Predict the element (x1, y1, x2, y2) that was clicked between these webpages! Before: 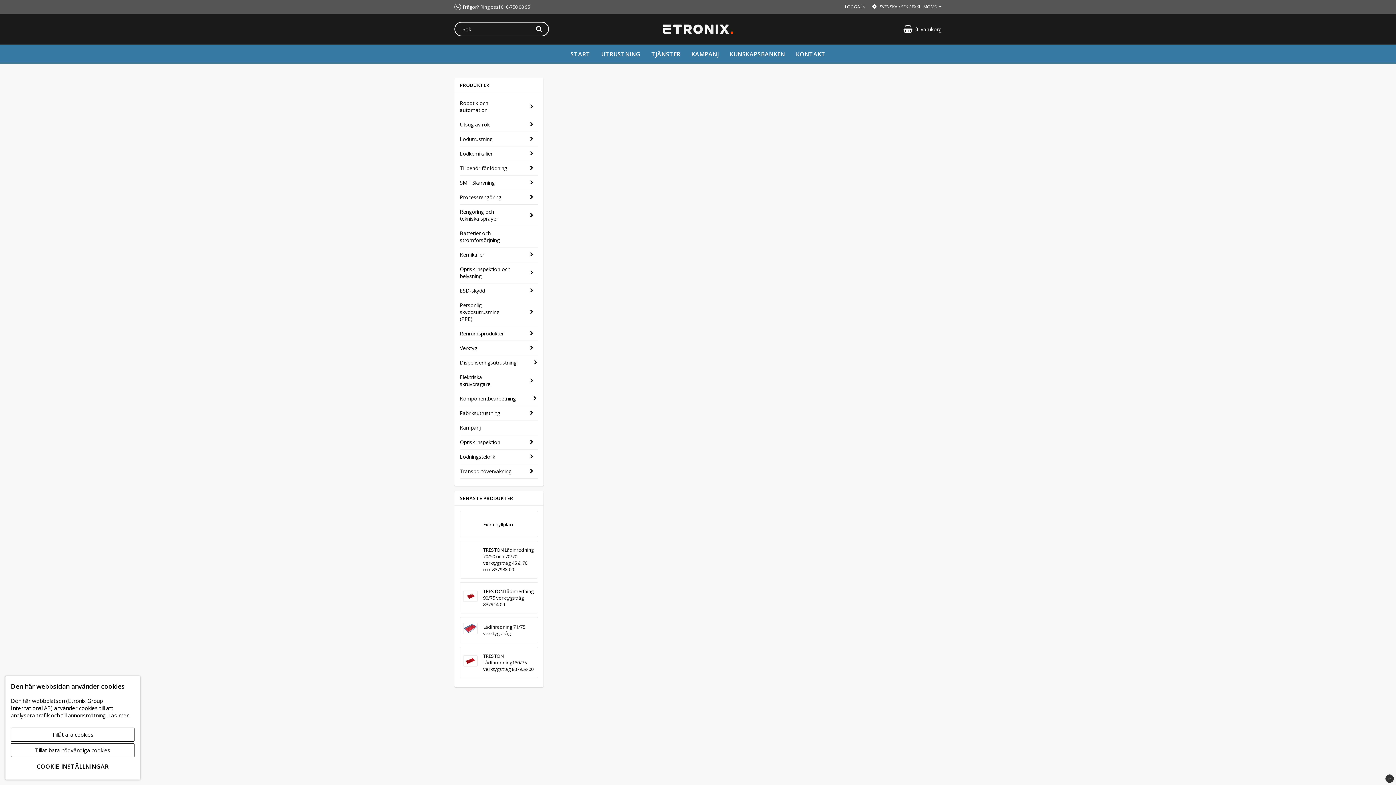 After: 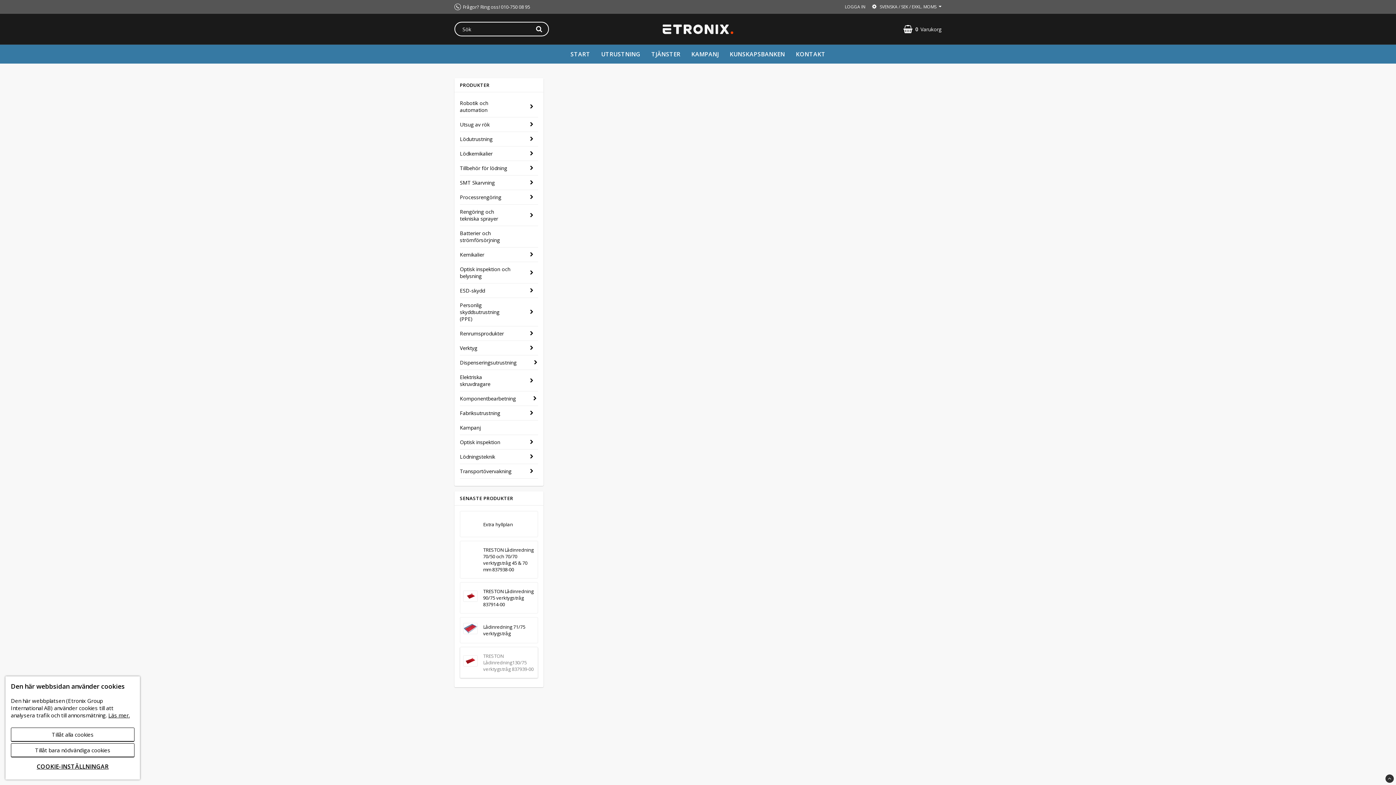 Action: label: TRESTON Lådinredning130/75 verktygstråg 837939-00 bbox: (483, 653, 534, 672)